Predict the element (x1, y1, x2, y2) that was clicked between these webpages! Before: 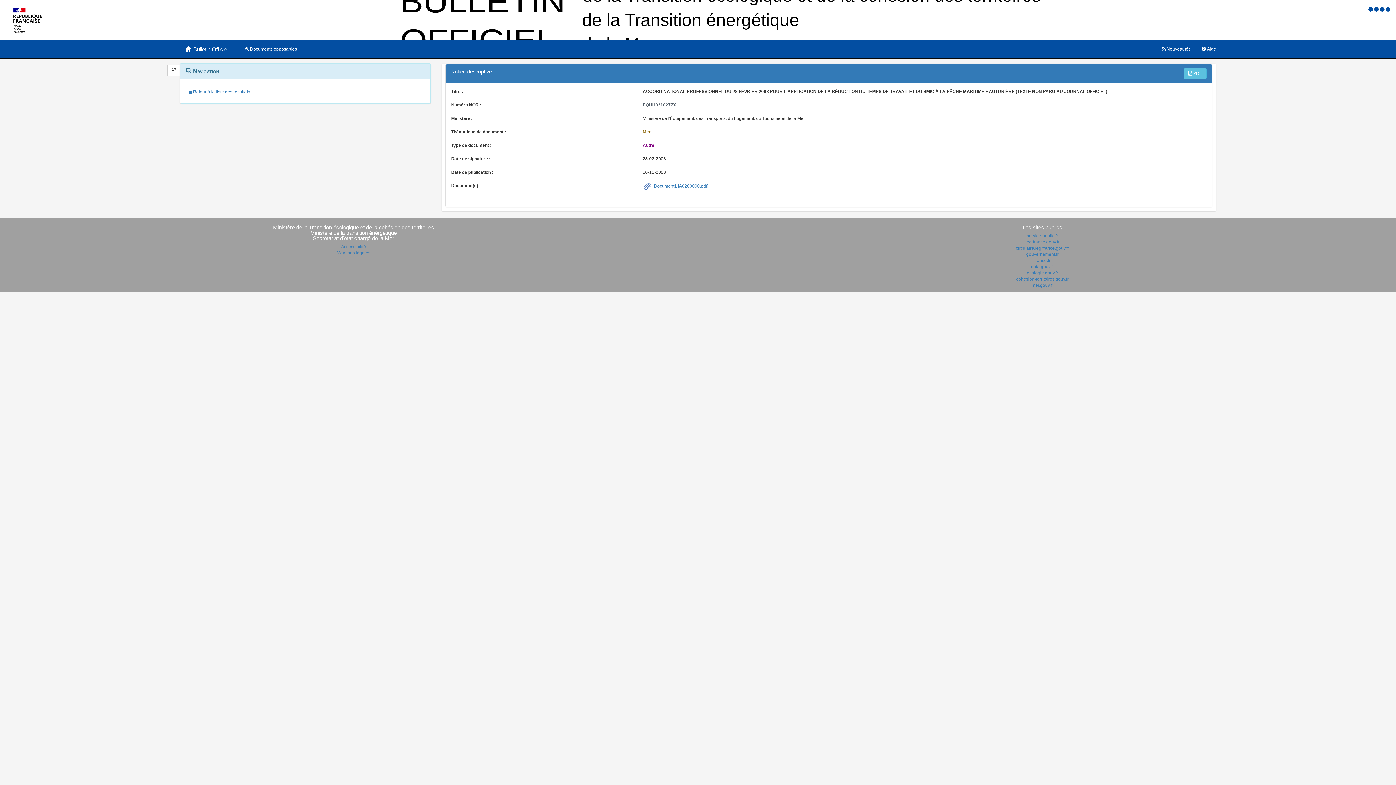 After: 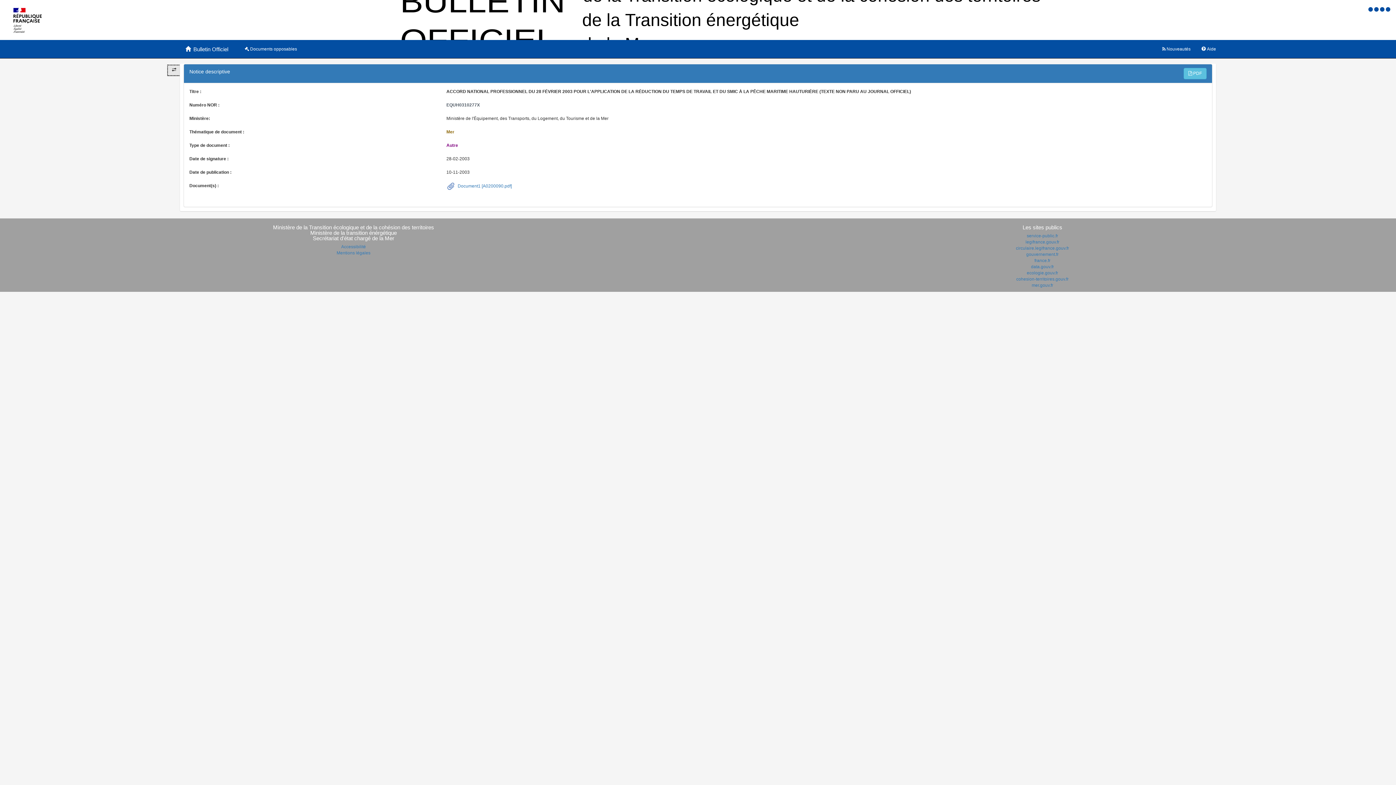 Action: bbox: (167, 64, 180, 76)